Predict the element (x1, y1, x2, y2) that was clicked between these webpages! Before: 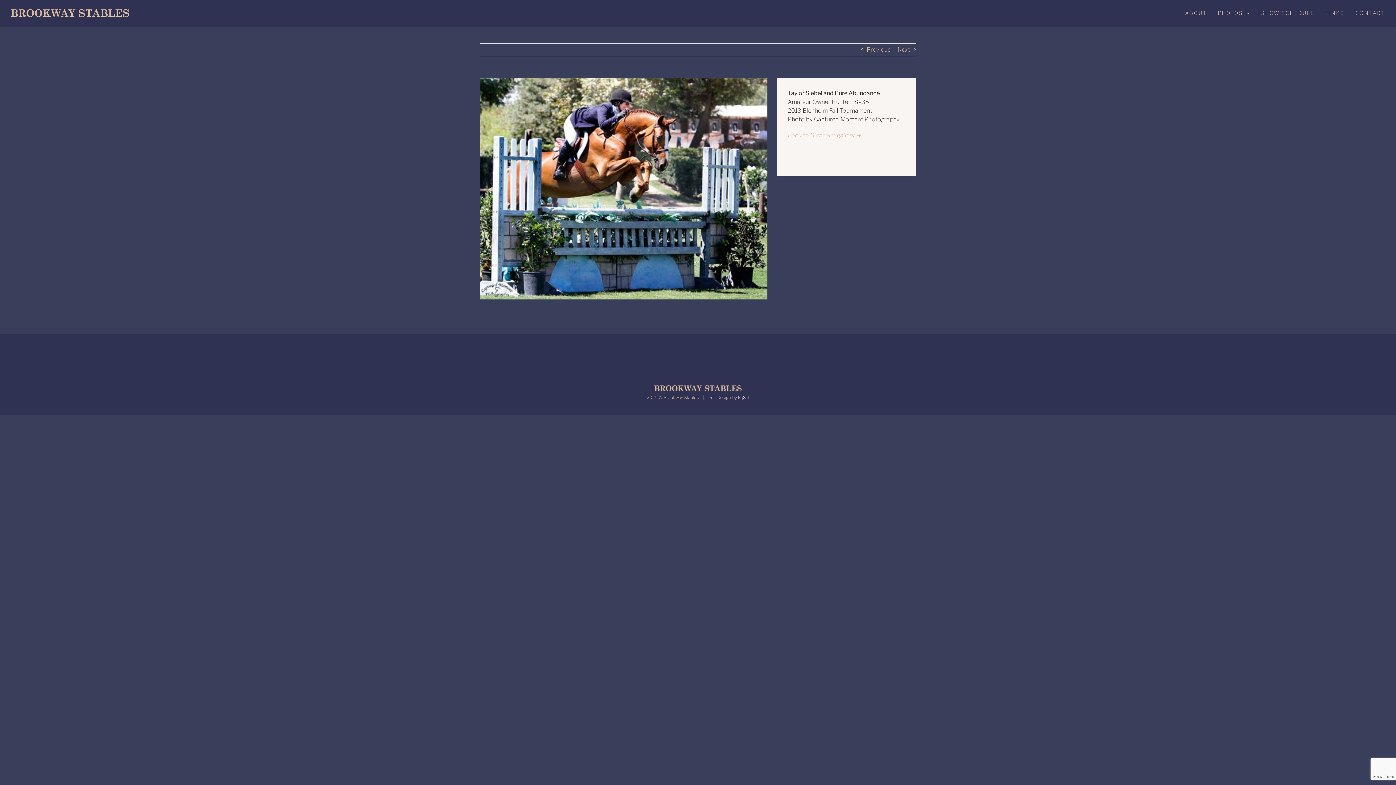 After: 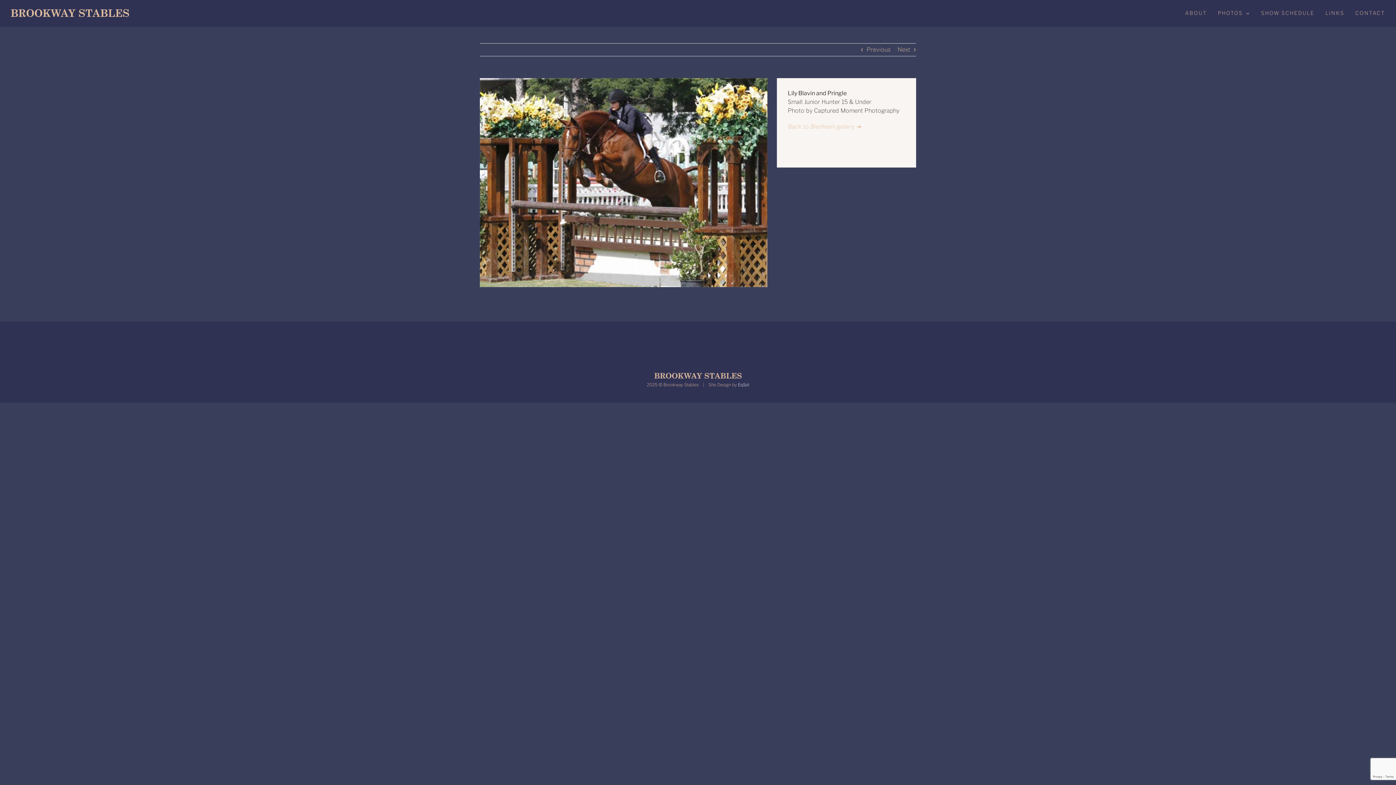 Action: label: Next bbox: (897, 43, 910, 56)